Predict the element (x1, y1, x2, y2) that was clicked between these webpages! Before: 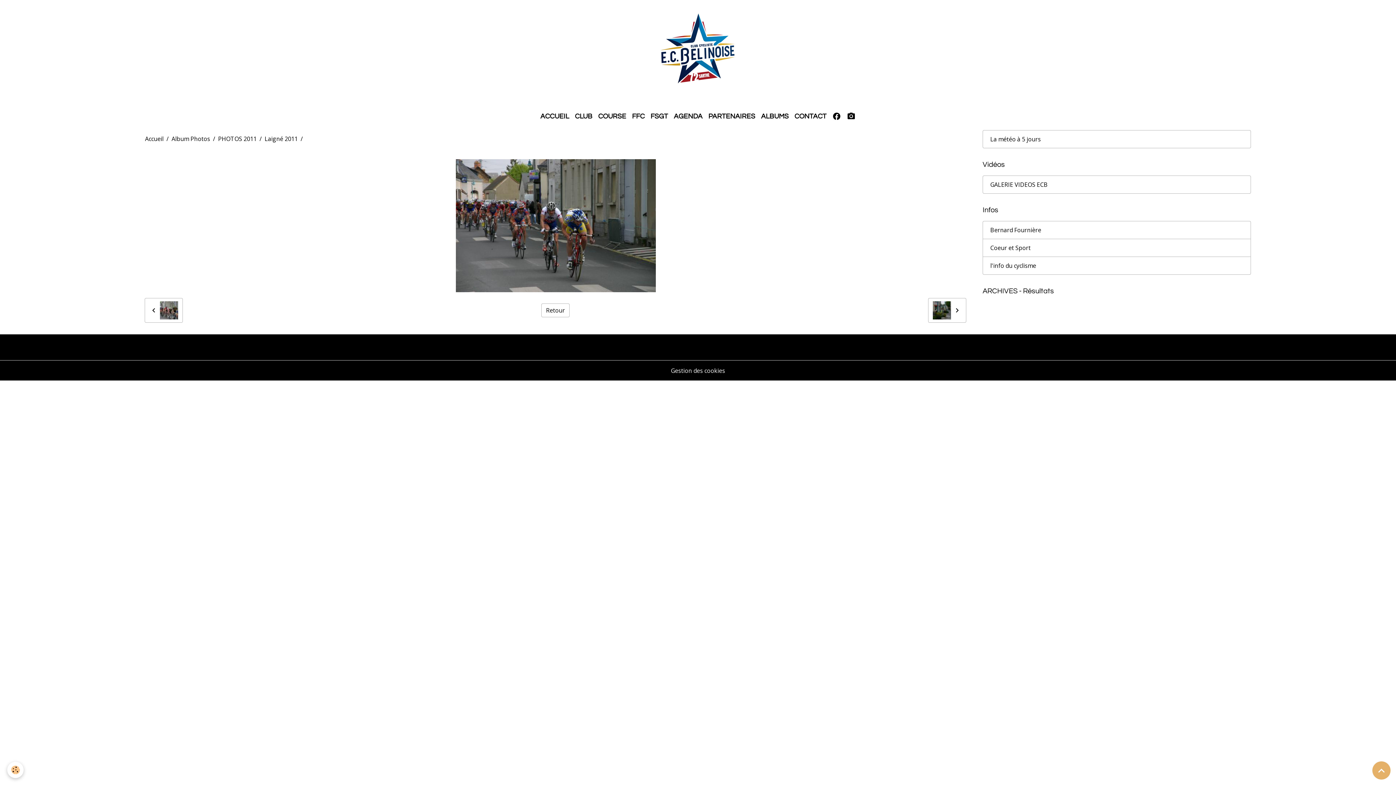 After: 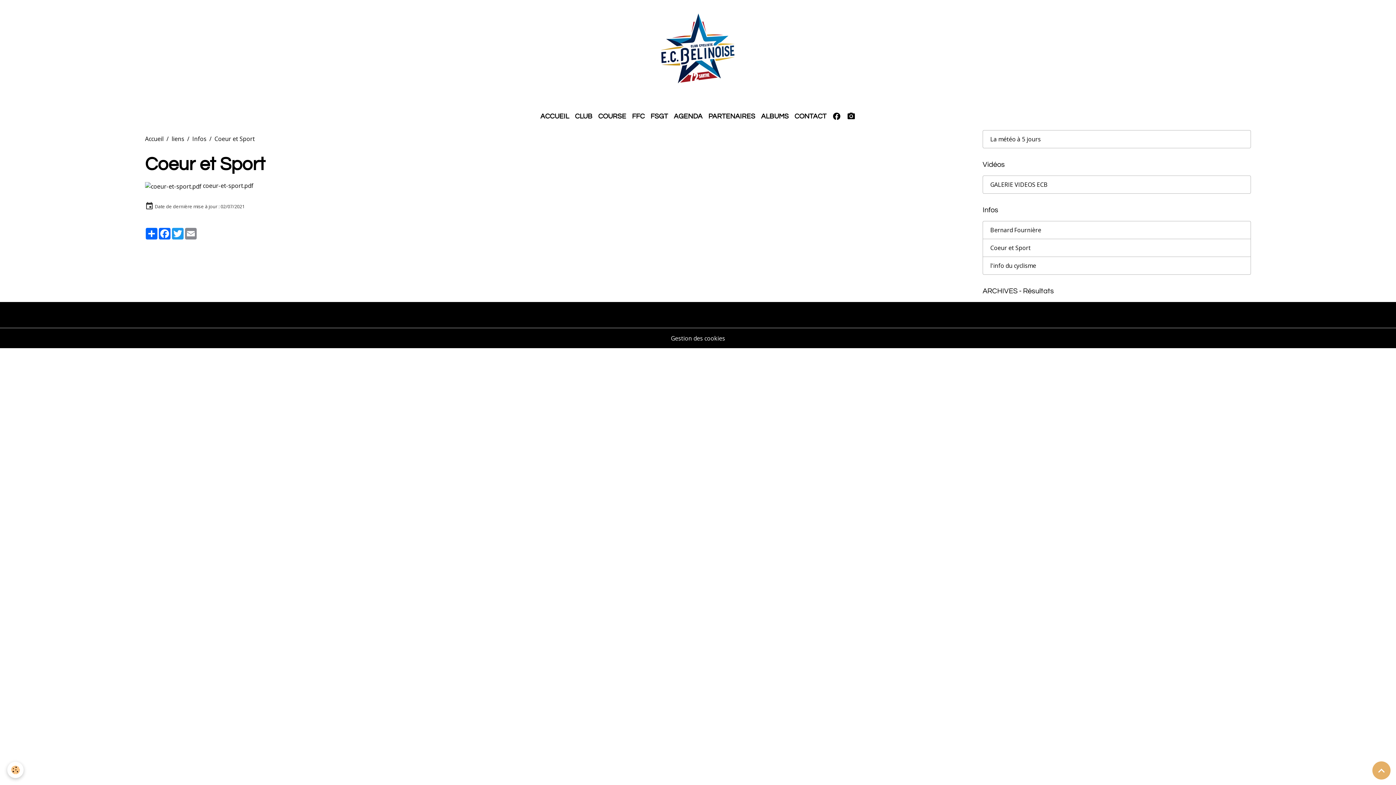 Action: bbox: (982, 238, 1251, 257) label: Coeur et Sport